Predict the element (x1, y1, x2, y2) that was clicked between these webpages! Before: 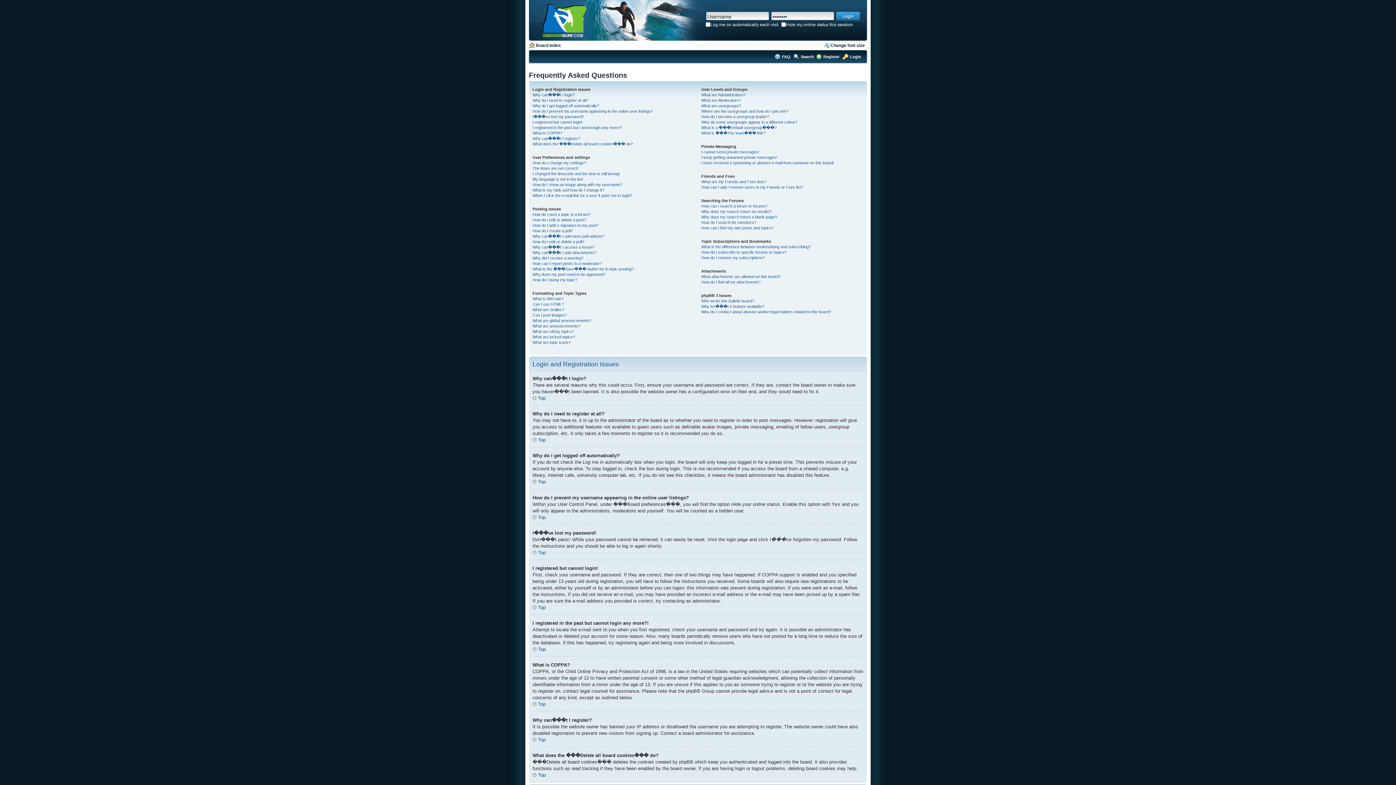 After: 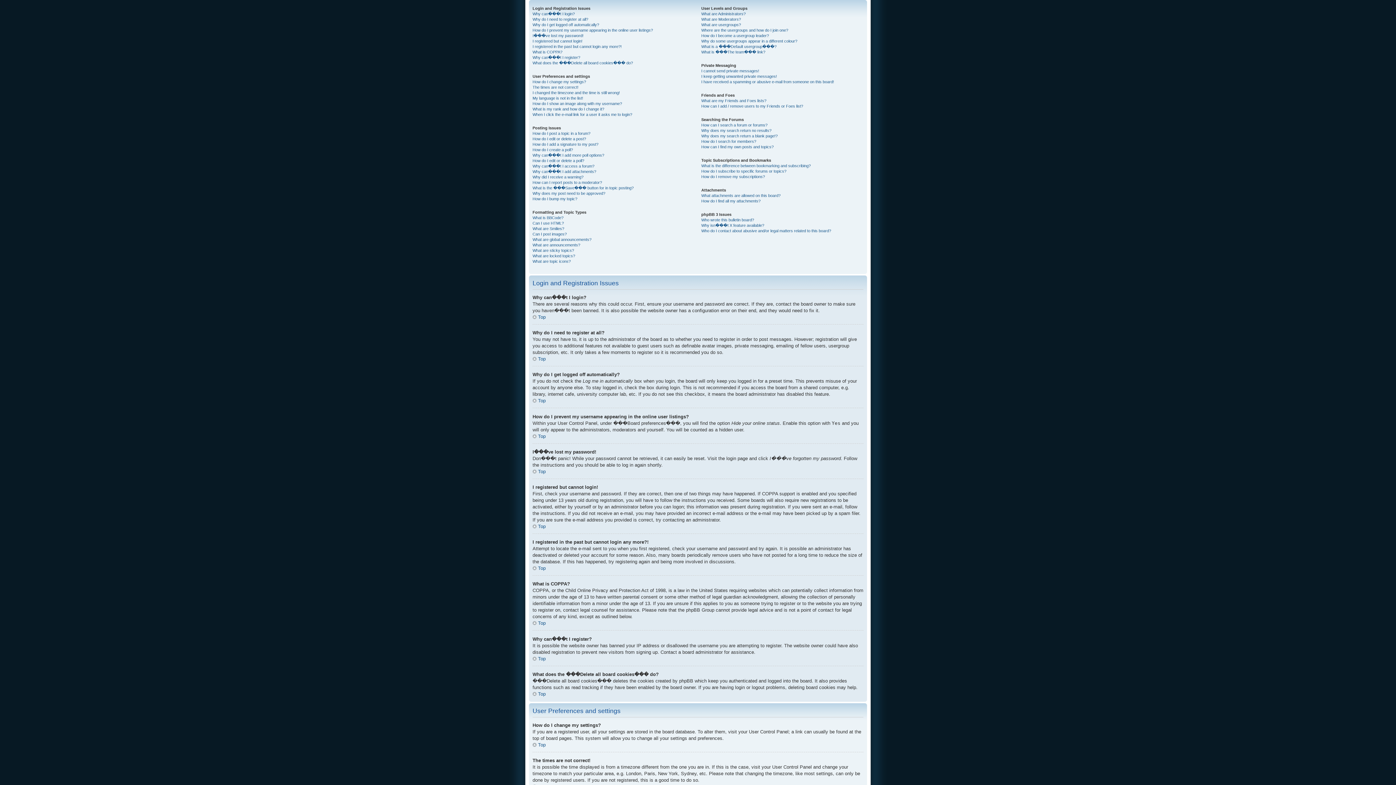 Action: label: Top bbox: (532, 701, 545, 707)